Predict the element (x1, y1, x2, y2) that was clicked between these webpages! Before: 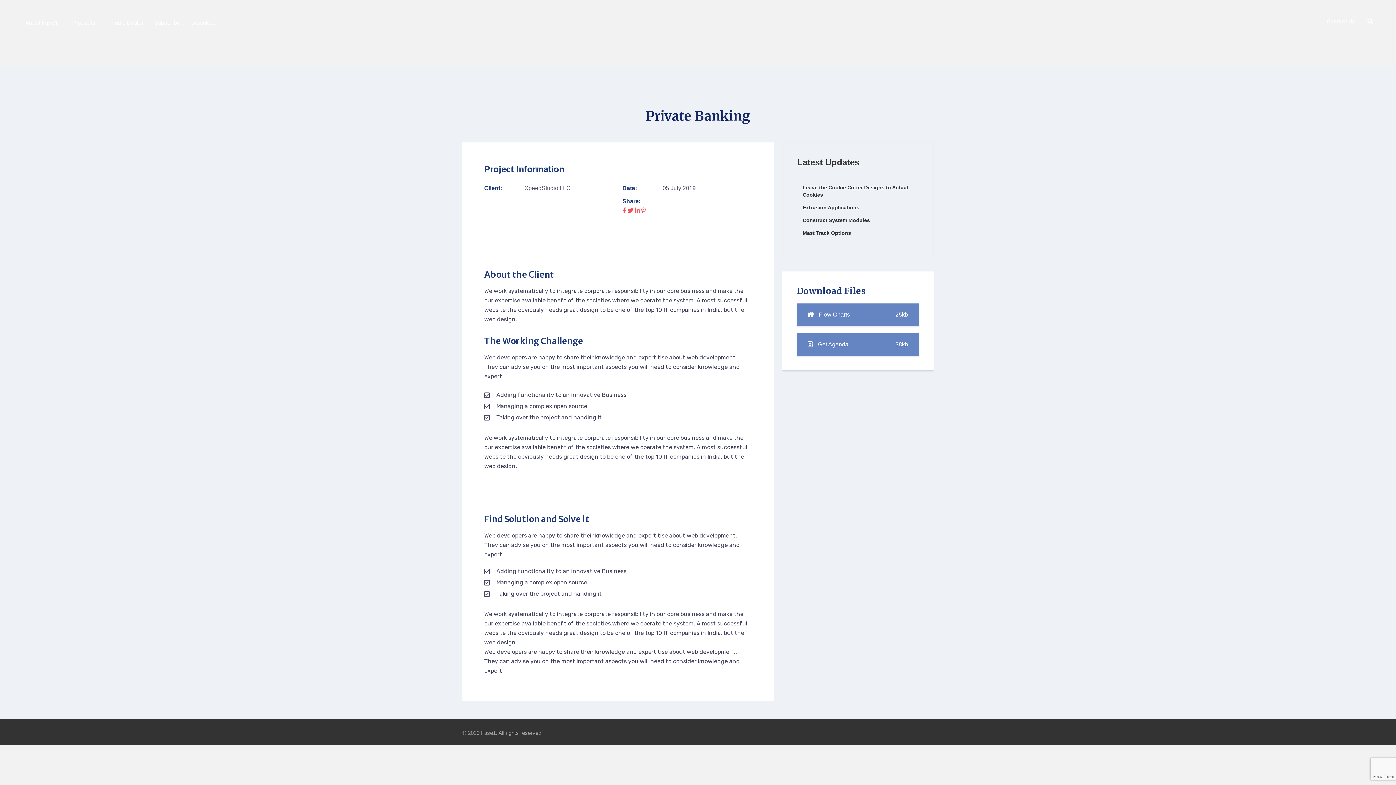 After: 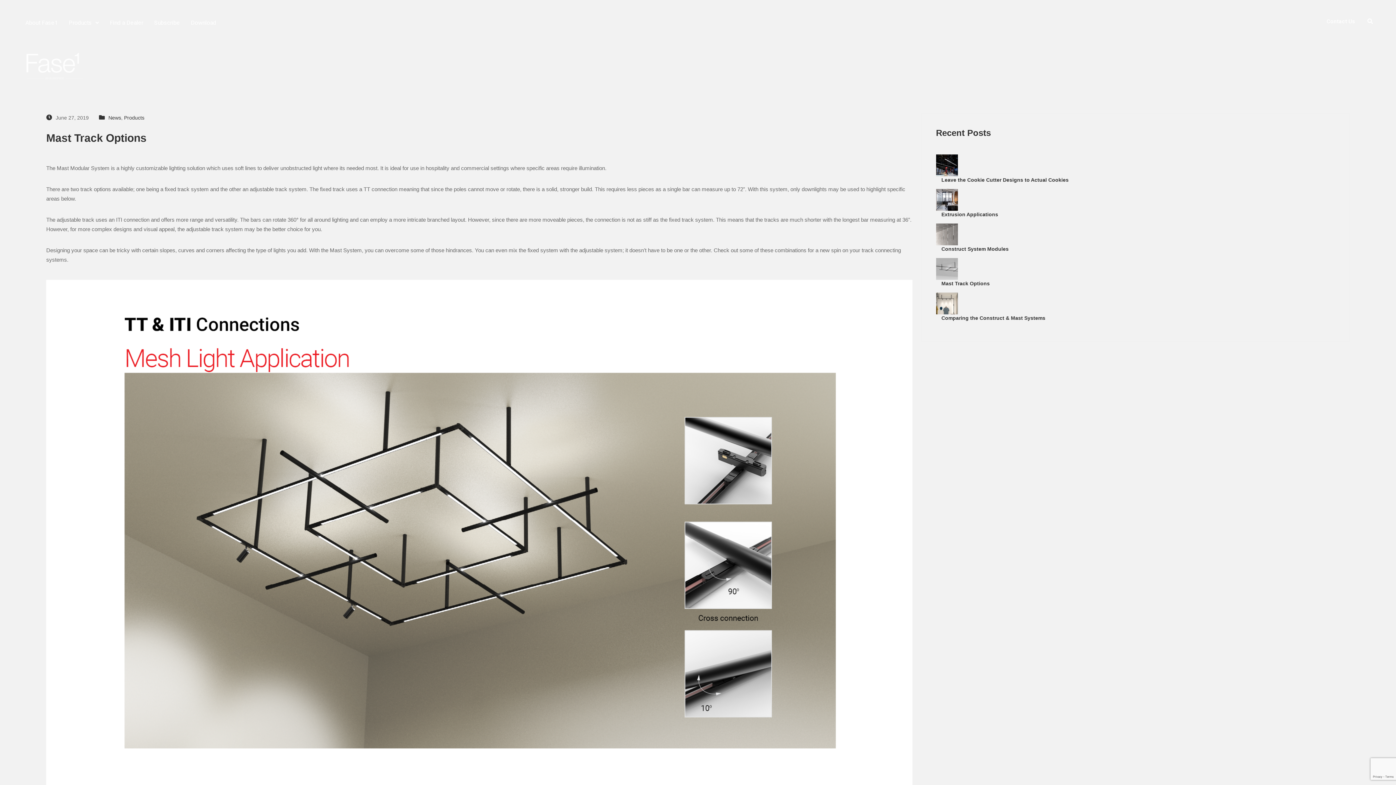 Action: bbox: (802, 230, 851, 236) label: Mast Track Options